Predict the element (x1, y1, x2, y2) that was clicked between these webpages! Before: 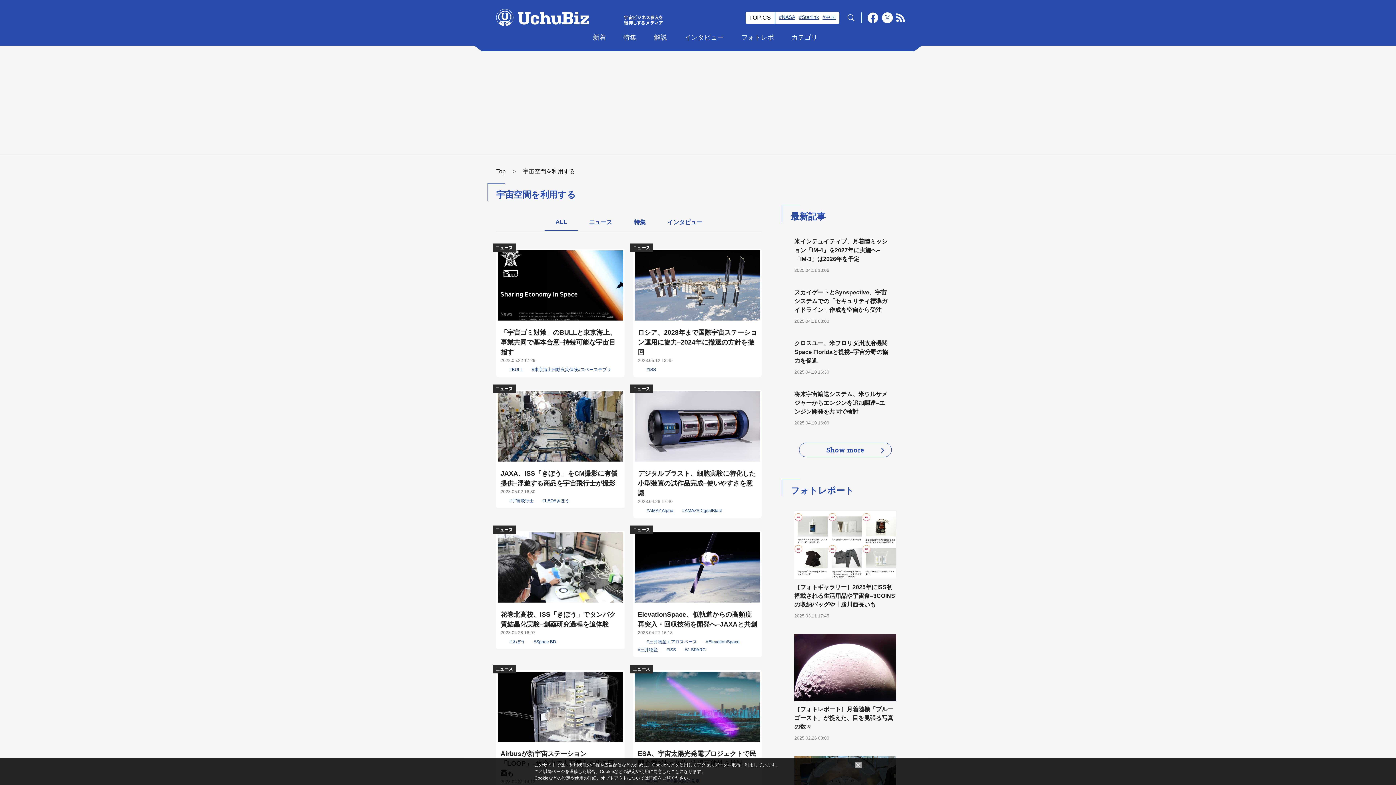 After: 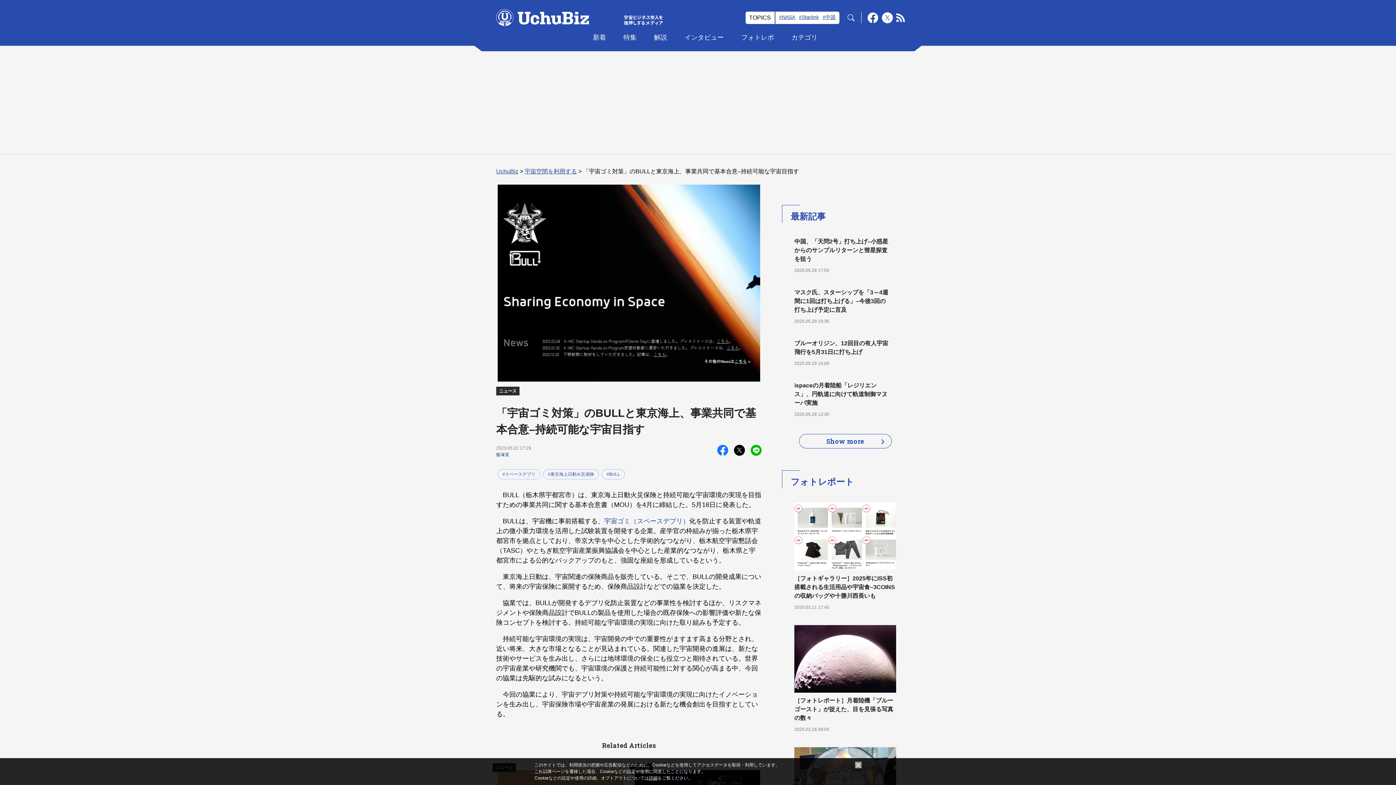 Action: label: 「宇宙ゴミ対策」のBULLと東京海上、事業共同で基本合意–持続可能な宇宙目指す

2023.05.22 17:29 bbox: (500, 328, 620, 364)